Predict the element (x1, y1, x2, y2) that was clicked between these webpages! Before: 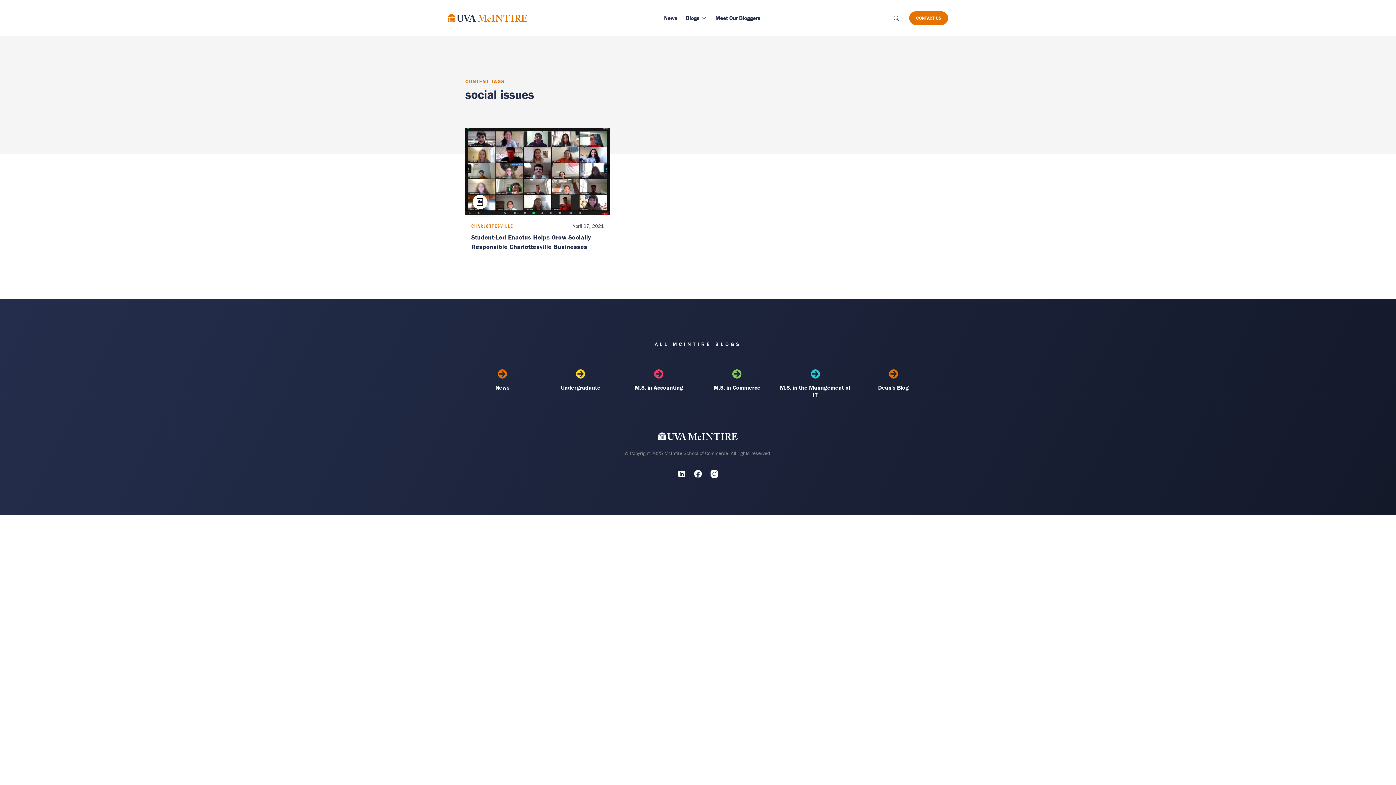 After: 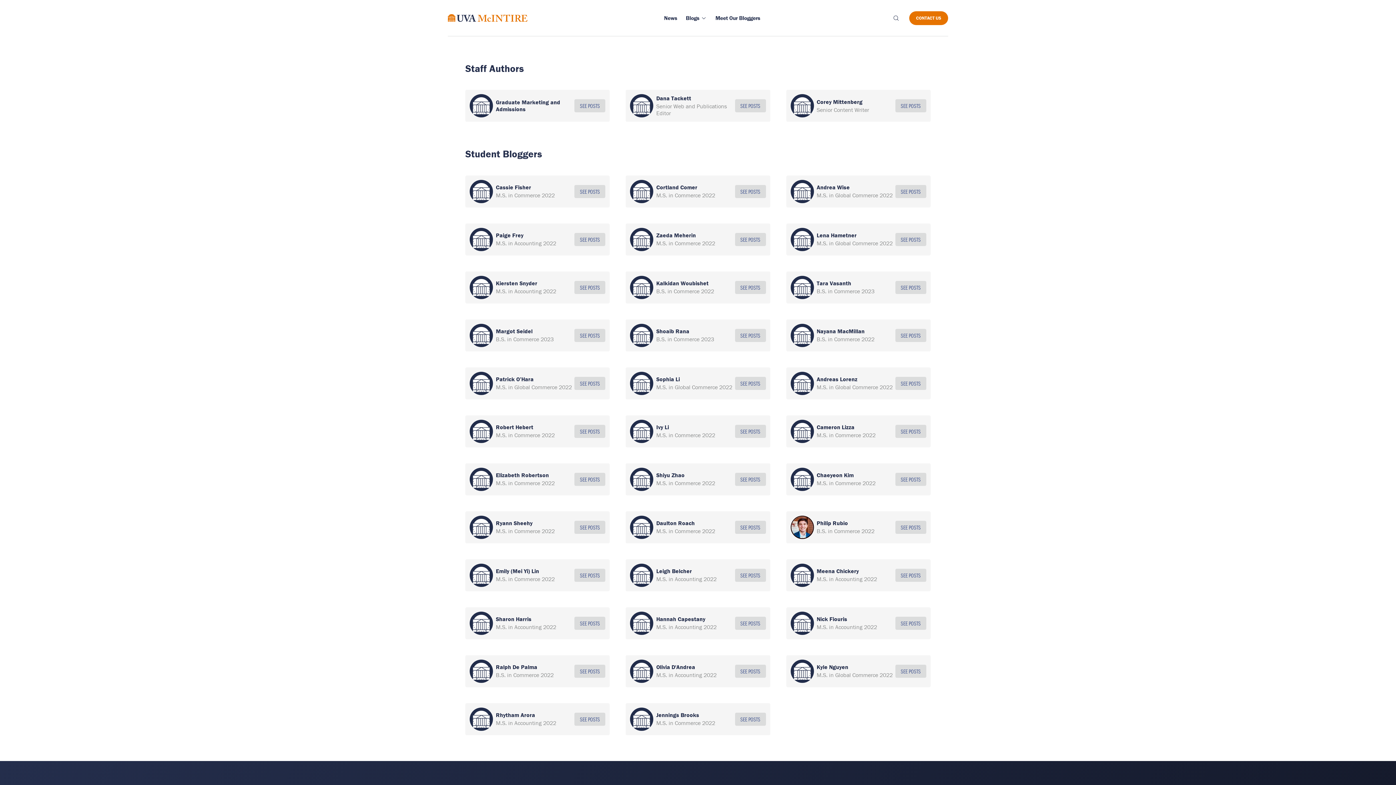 Action: bbox: (715, 11, 760, 24) label: Meet Our Bloggers